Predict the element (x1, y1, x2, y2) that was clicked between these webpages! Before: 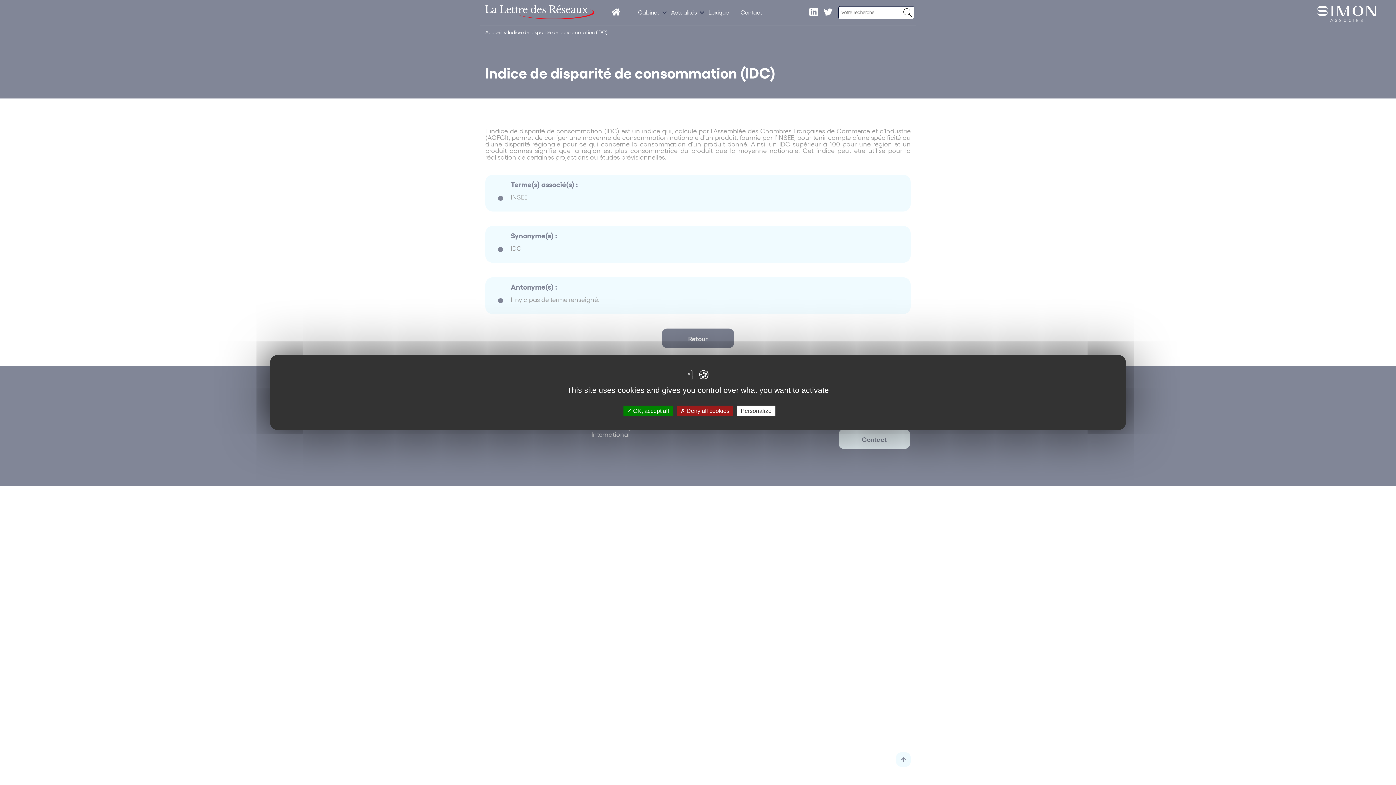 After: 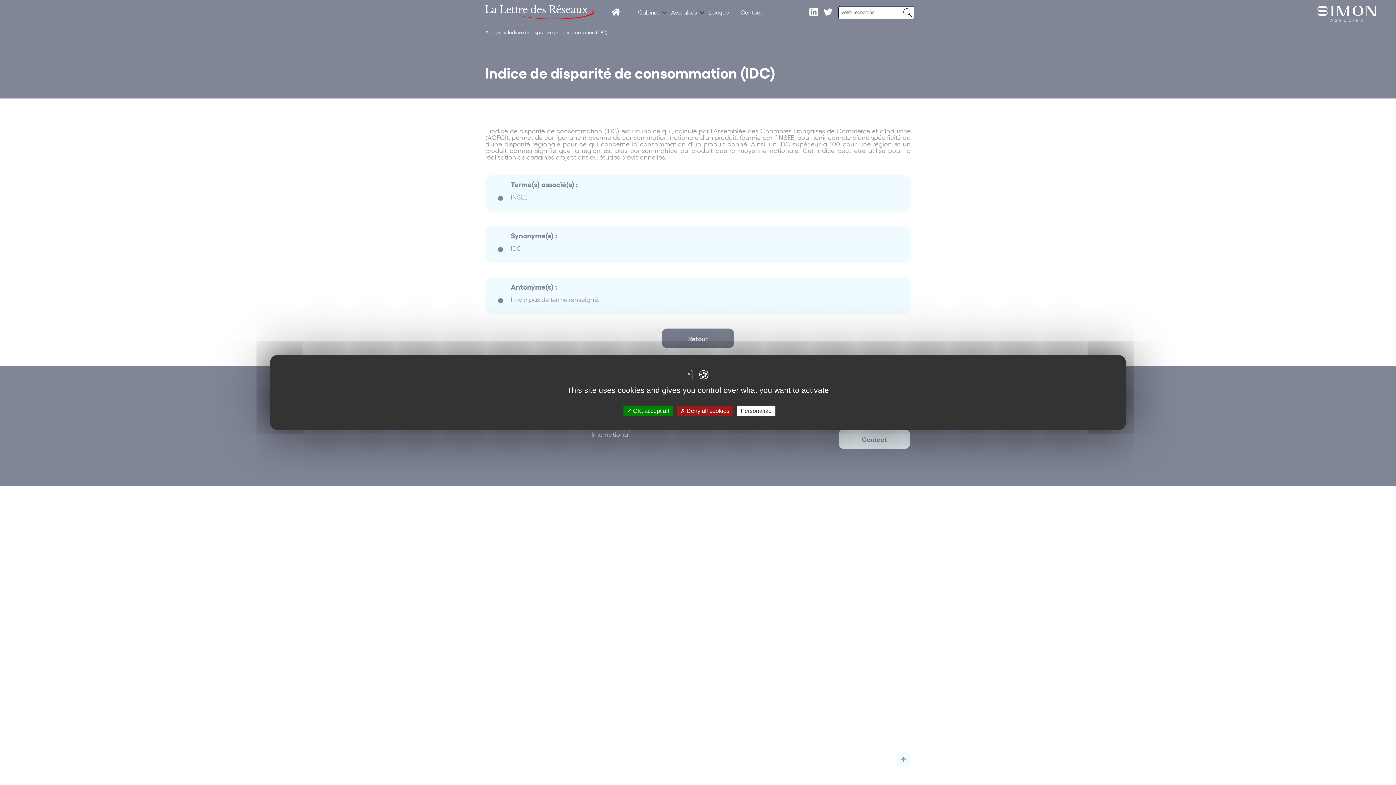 Action: bbox: (824, 7, 832, 17)